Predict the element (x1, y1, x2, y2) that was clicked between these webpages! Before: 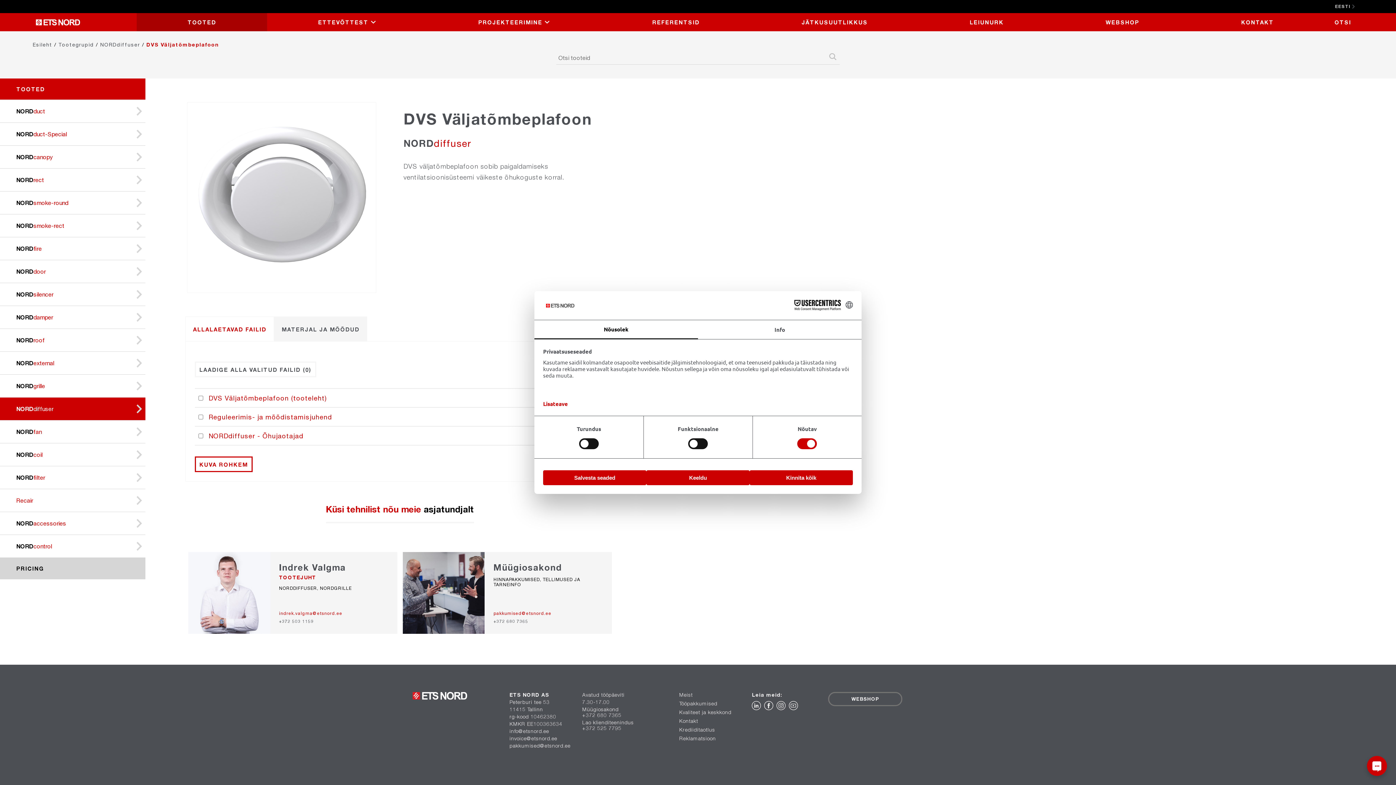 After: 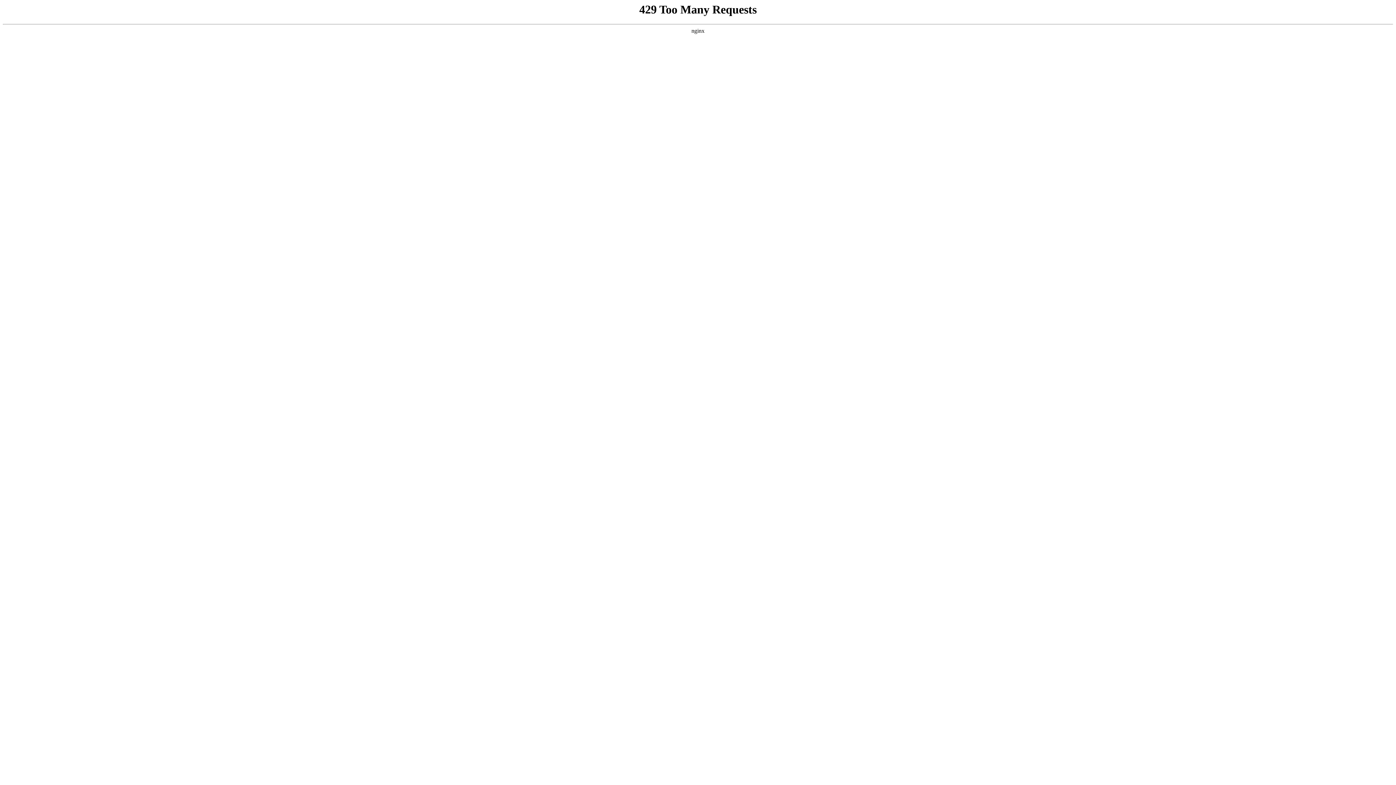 Action: bbox: (100, 41, 140, 47) label: NORDdiffuser